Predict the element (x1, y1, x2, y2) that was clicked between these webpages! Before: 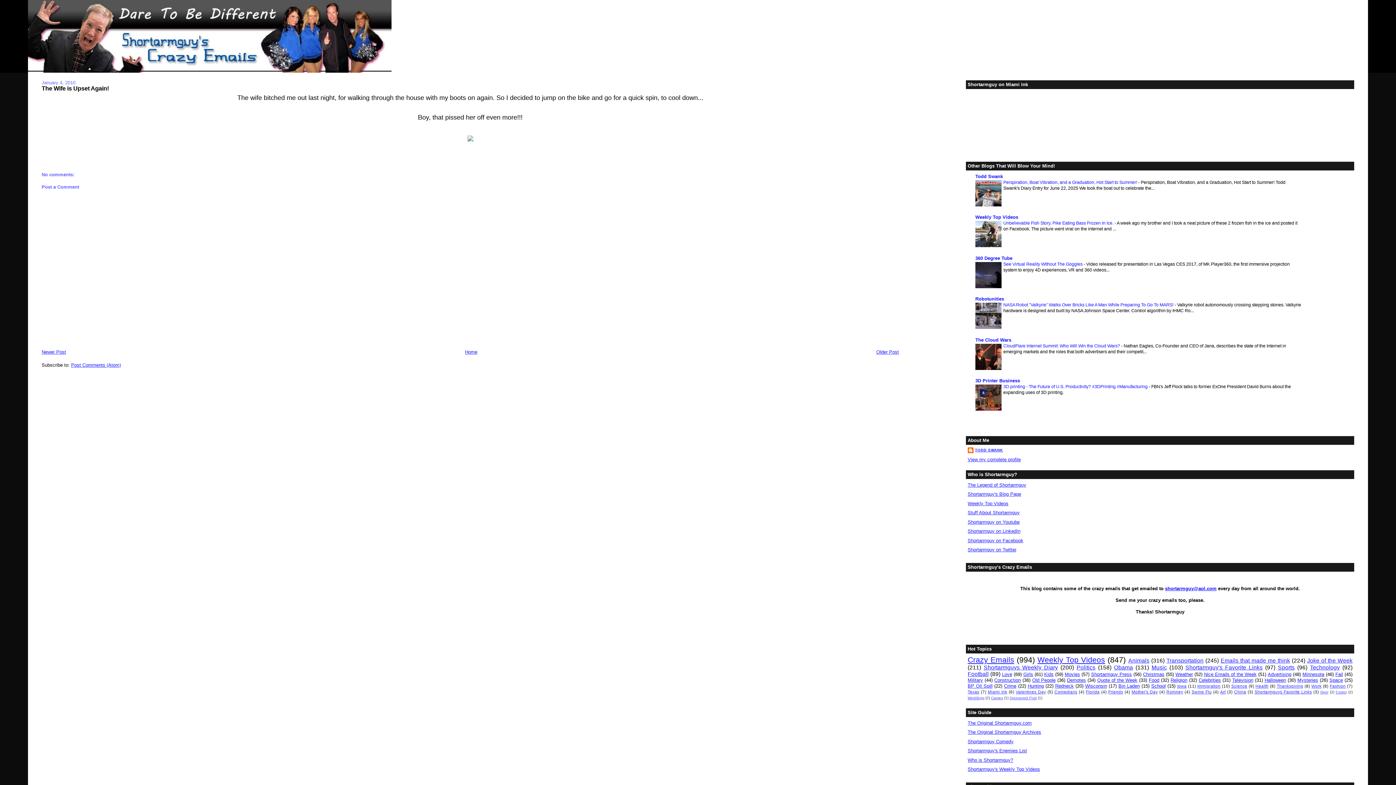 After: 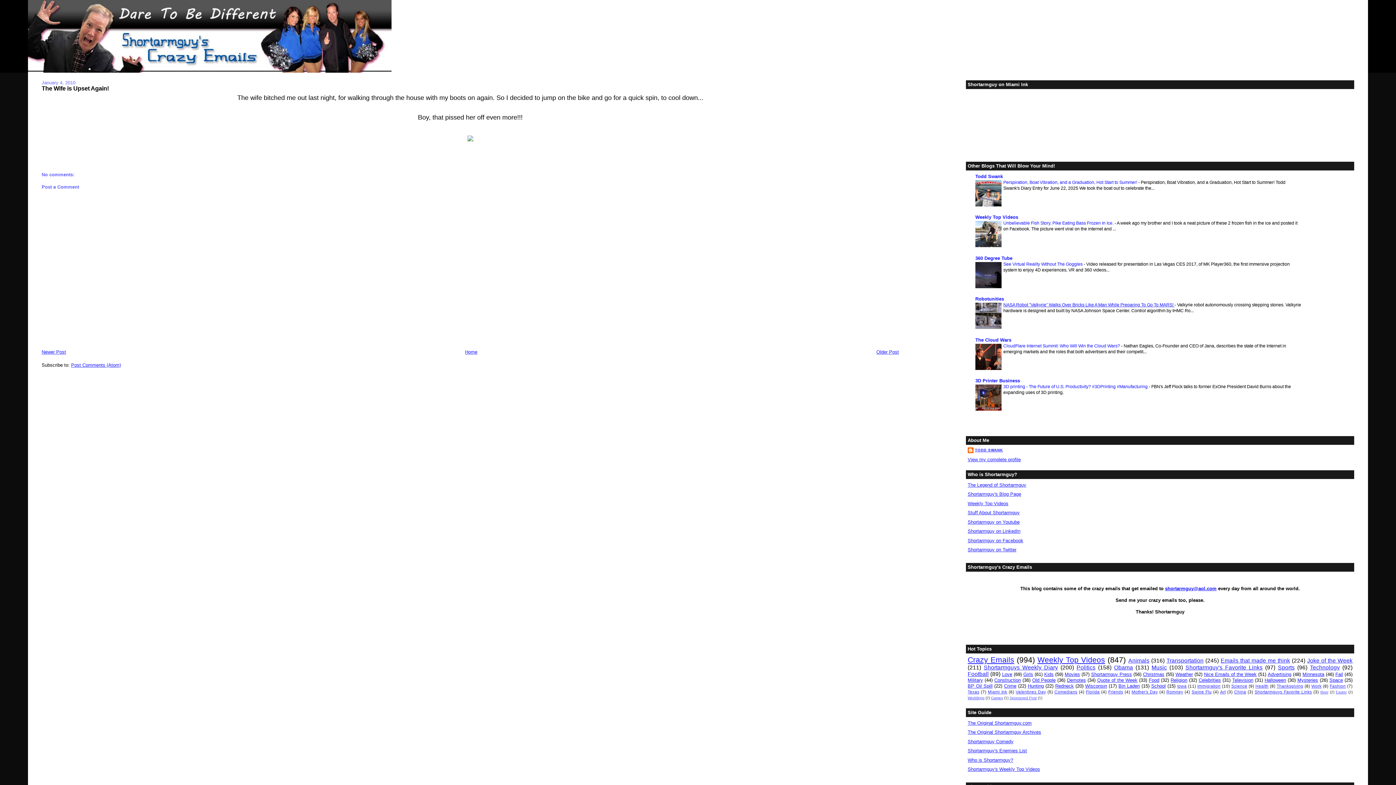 Action: label: NASA Robot "Valkyrie" Walks Over Bricks Like A Man While Preparing To Go To MARS!  bbox: (1003, 302, 1174, 307)